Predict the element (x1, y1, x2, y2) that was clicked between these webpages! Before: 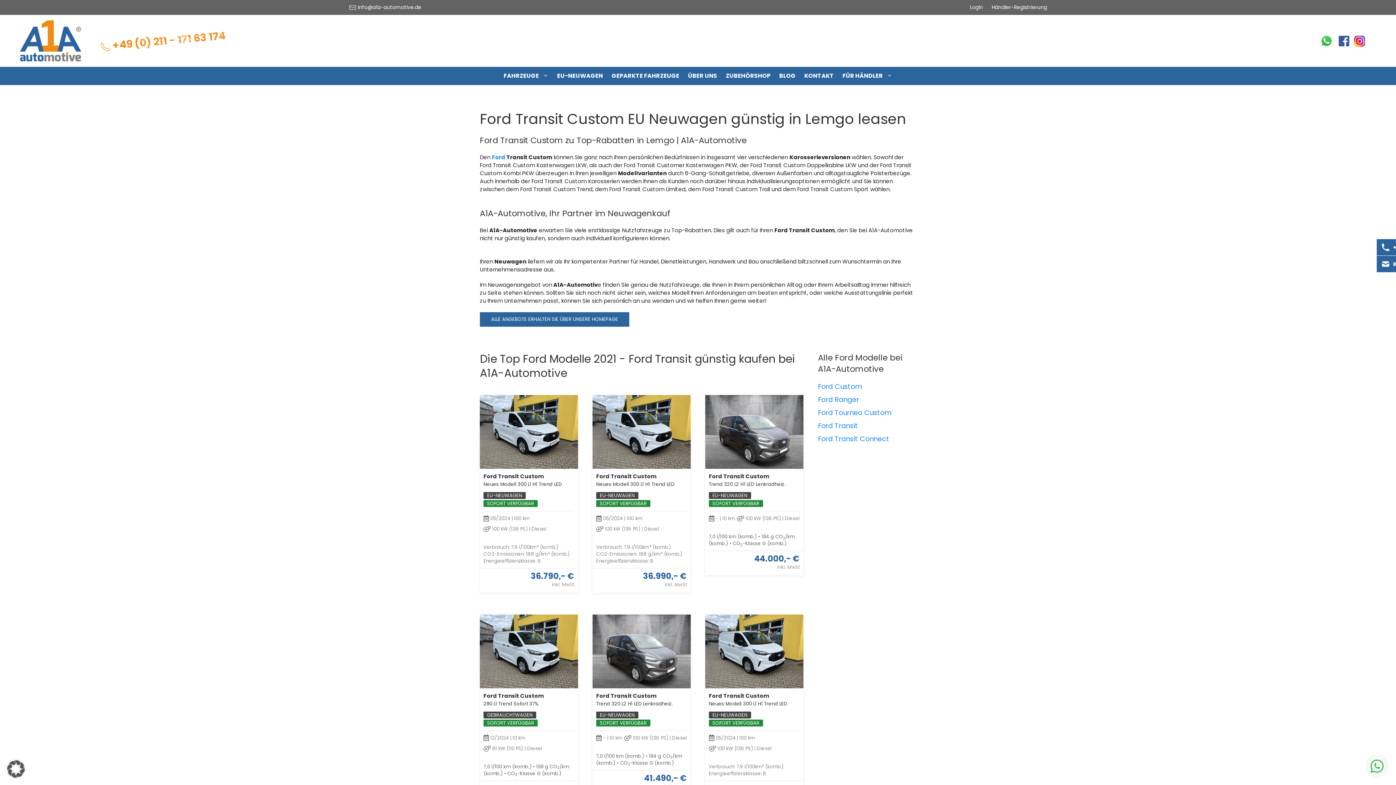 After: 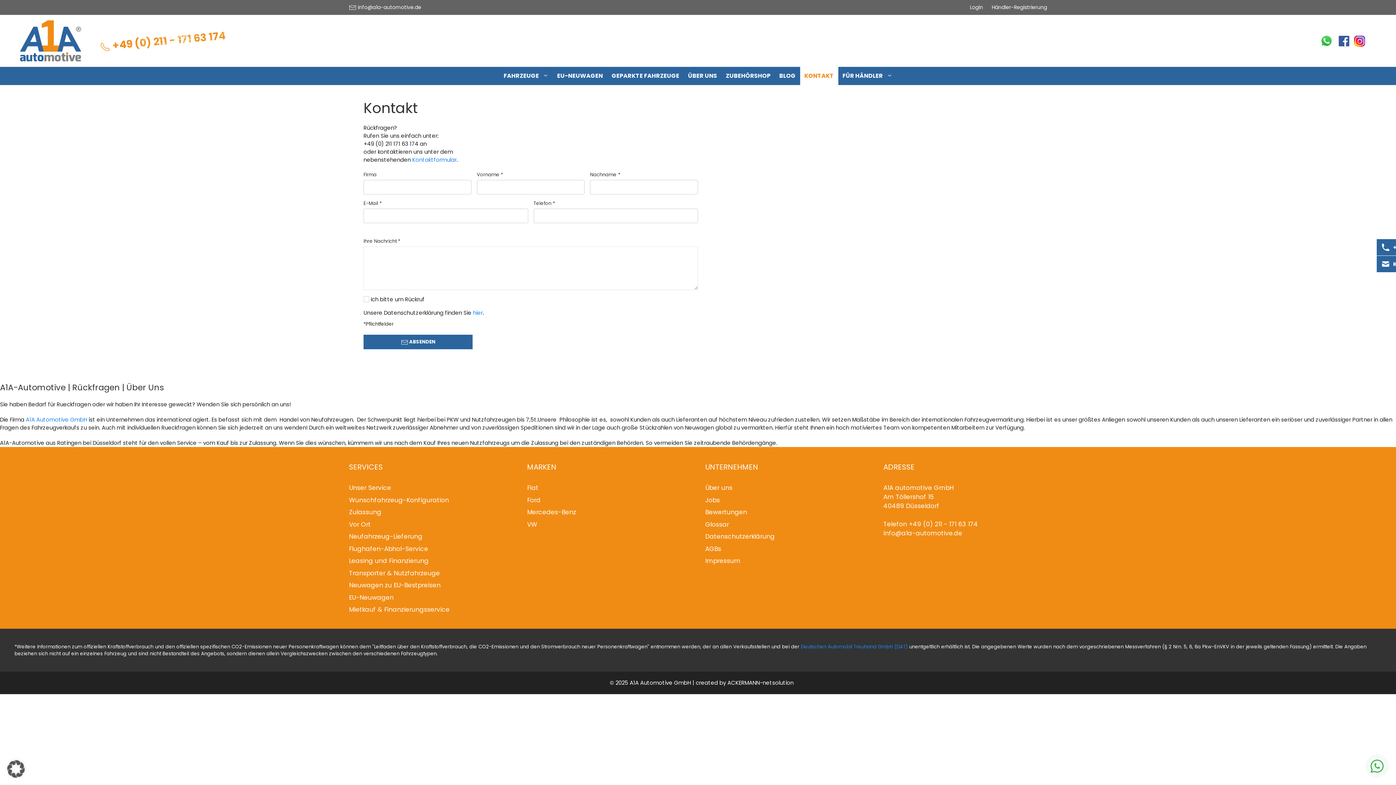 Action: bbox: (800, 67, 838, 85) label: KONTAKT